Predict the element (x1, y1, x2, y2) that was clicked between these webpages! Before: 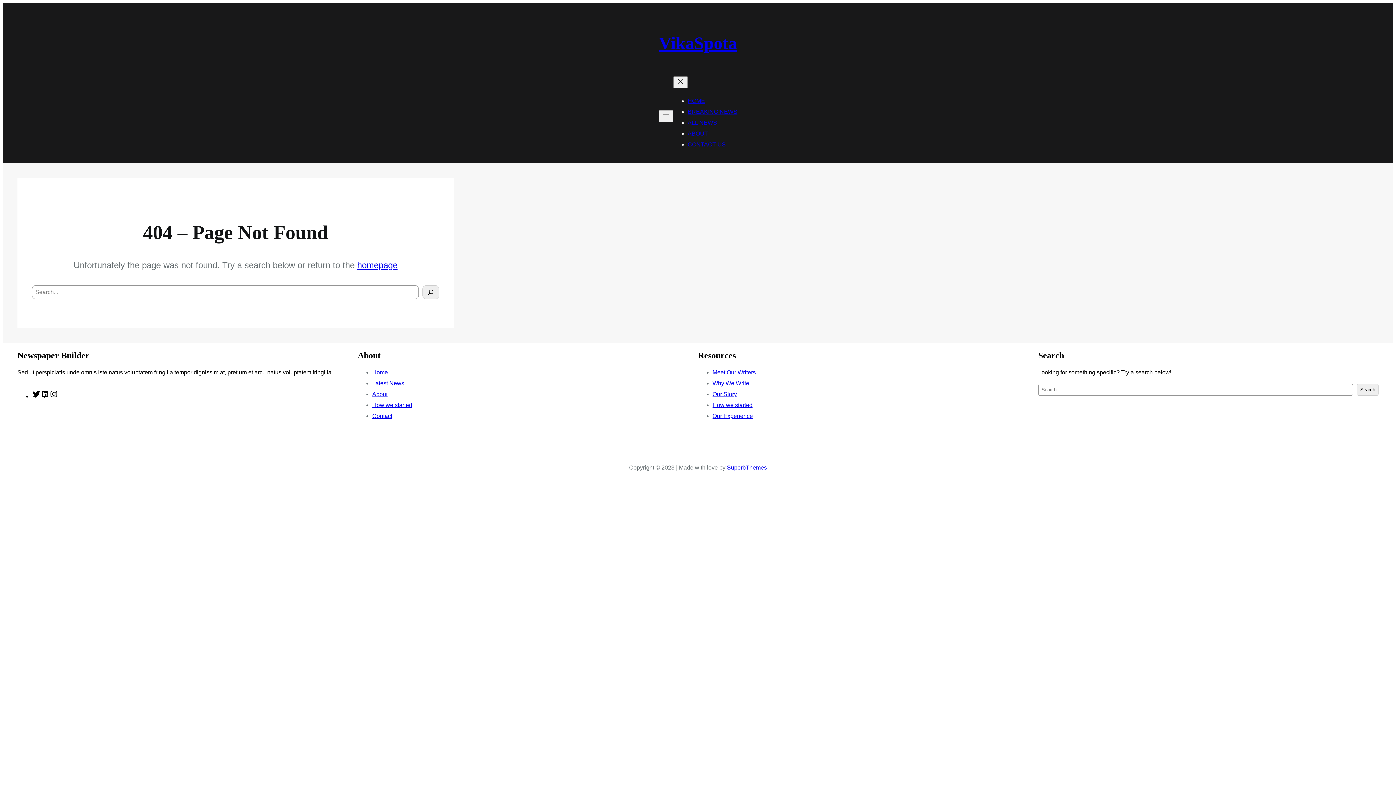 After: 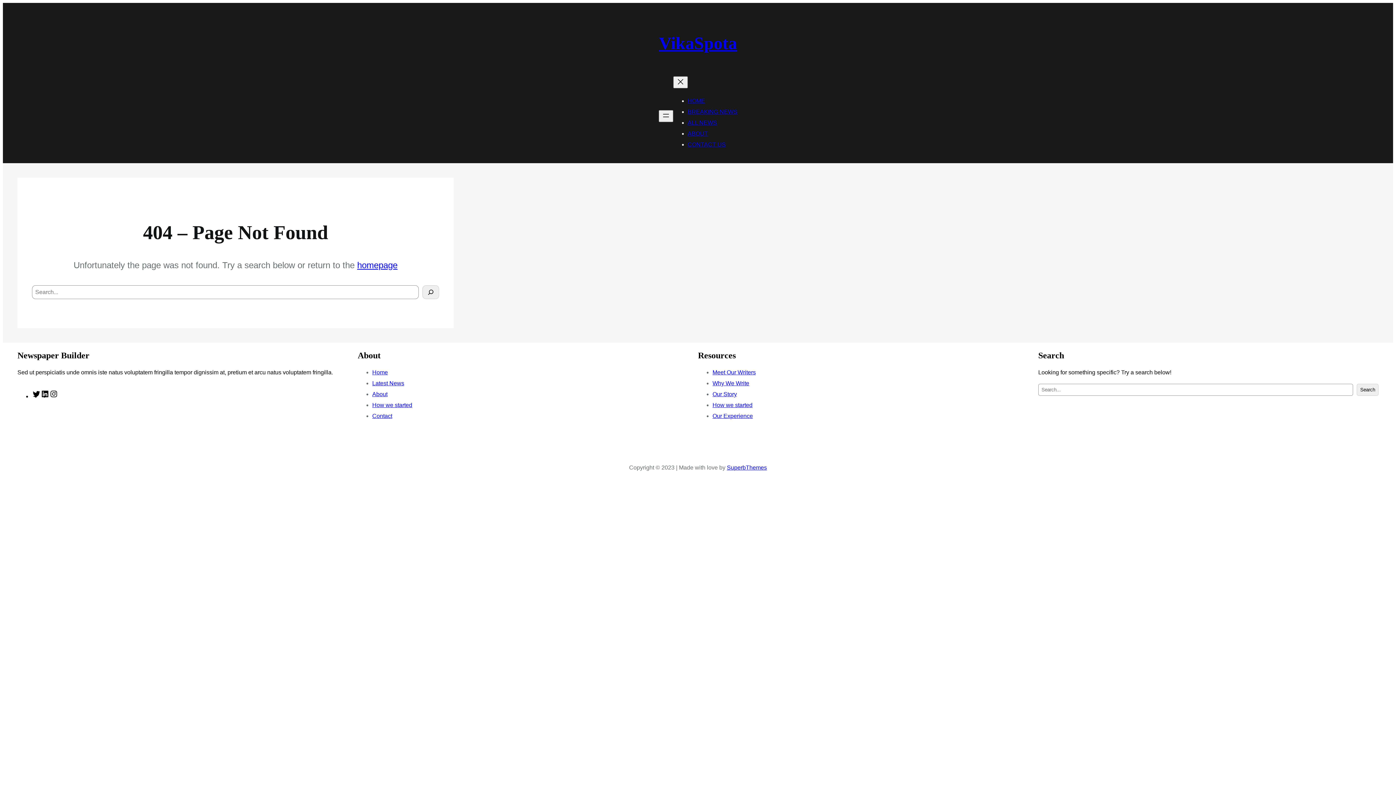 Action: bbox: (372, 380, 404, 386) label: Latest News